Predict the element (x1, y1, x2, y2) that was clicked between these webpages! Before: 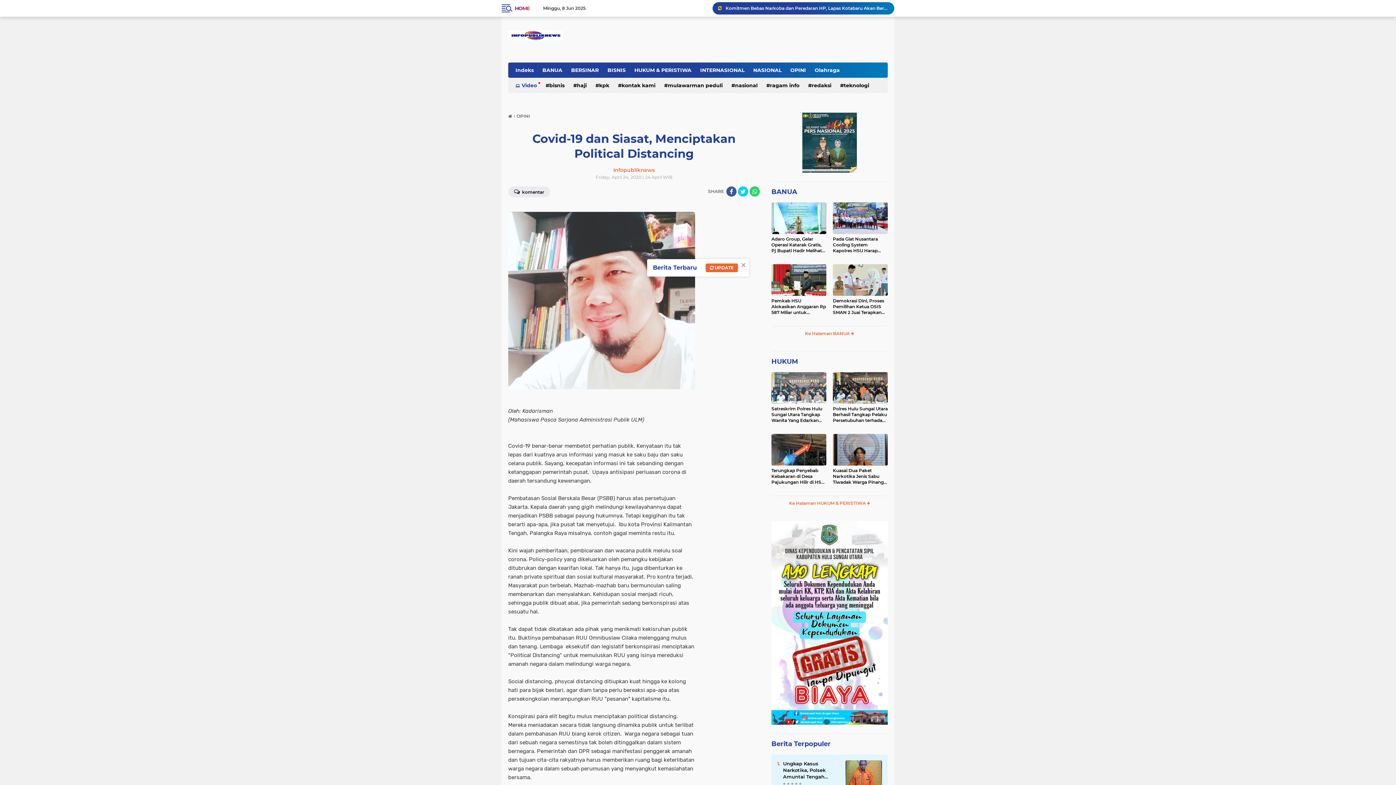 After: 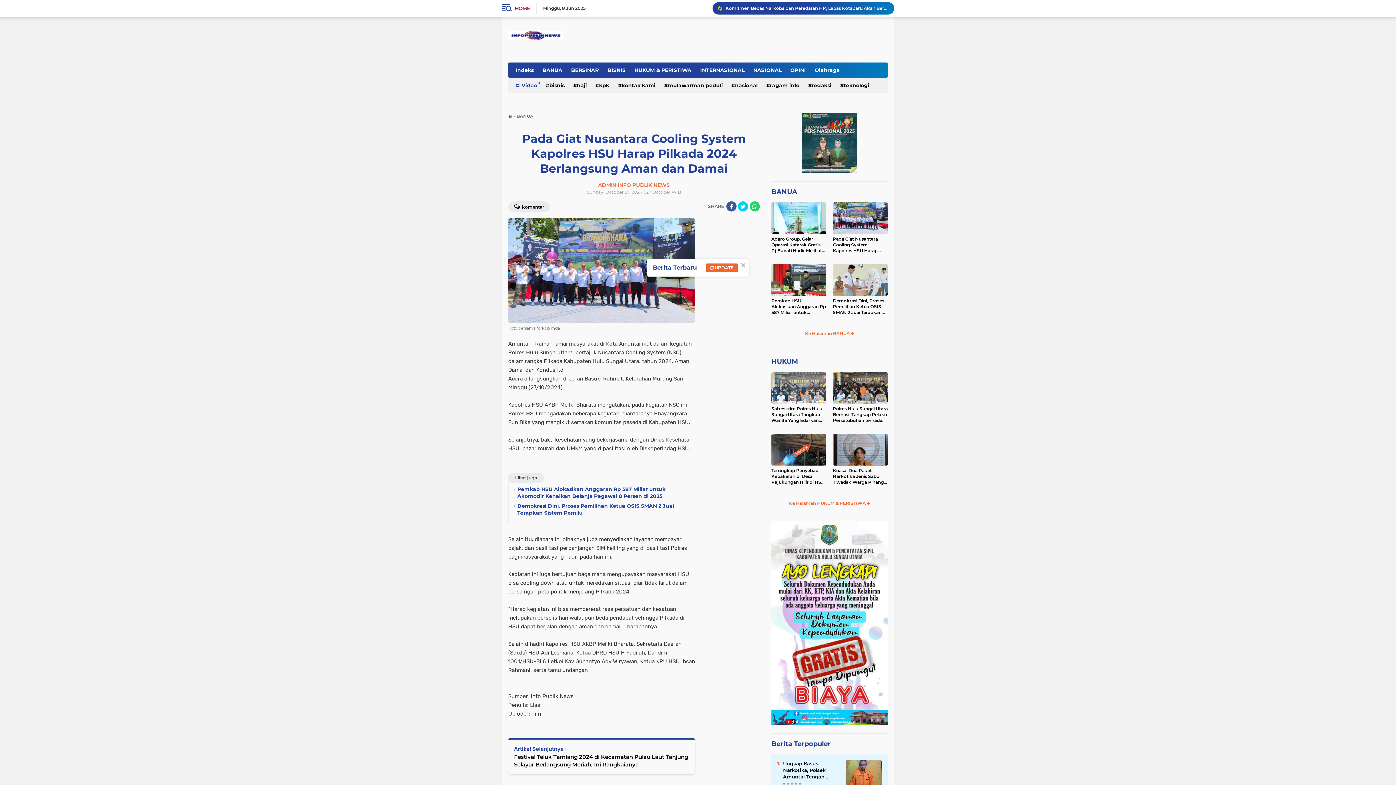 Action: bbox: (833, 202, 888, 234)